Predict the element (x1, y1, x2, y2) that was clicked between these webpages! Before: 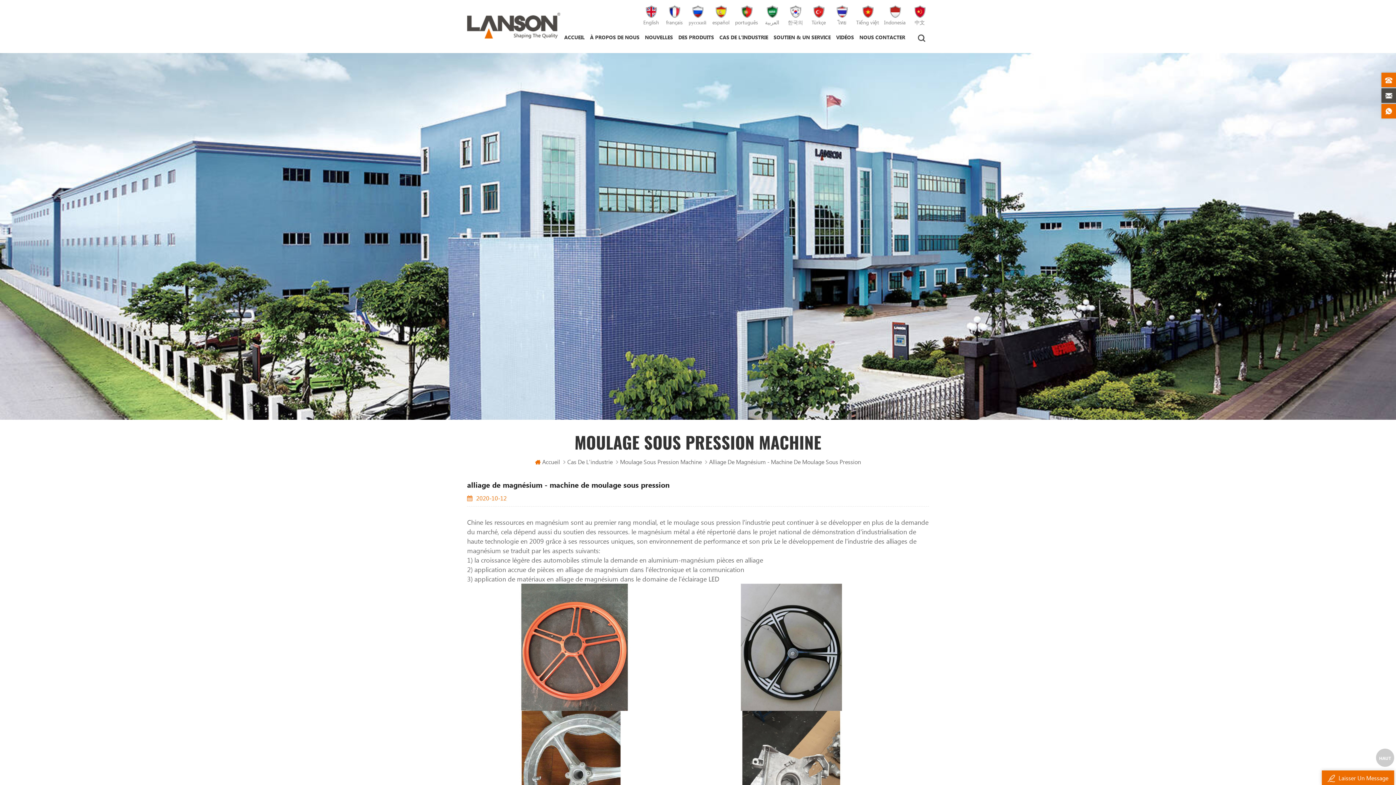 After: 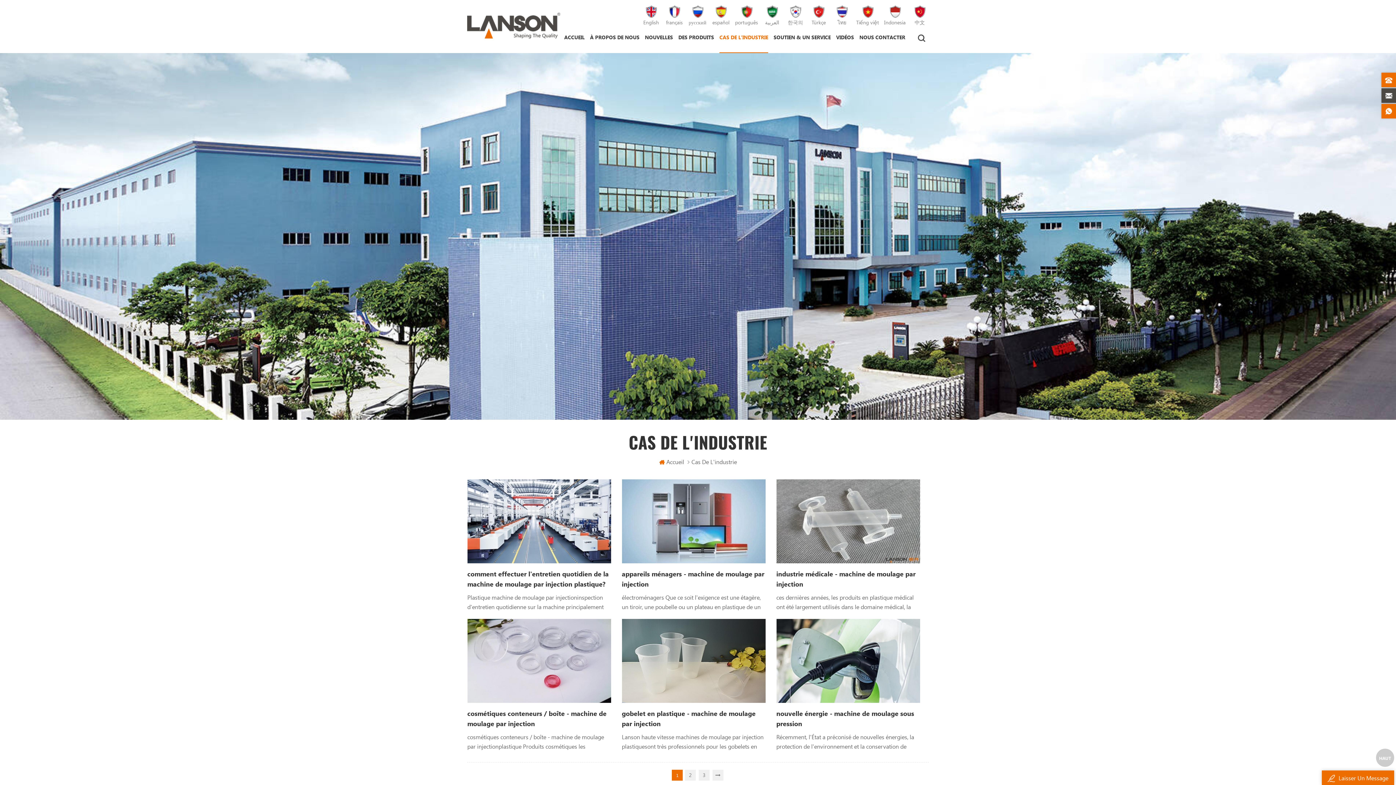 Action: bbox: (567, 457, 612, 467) label: Cas De L'industrie